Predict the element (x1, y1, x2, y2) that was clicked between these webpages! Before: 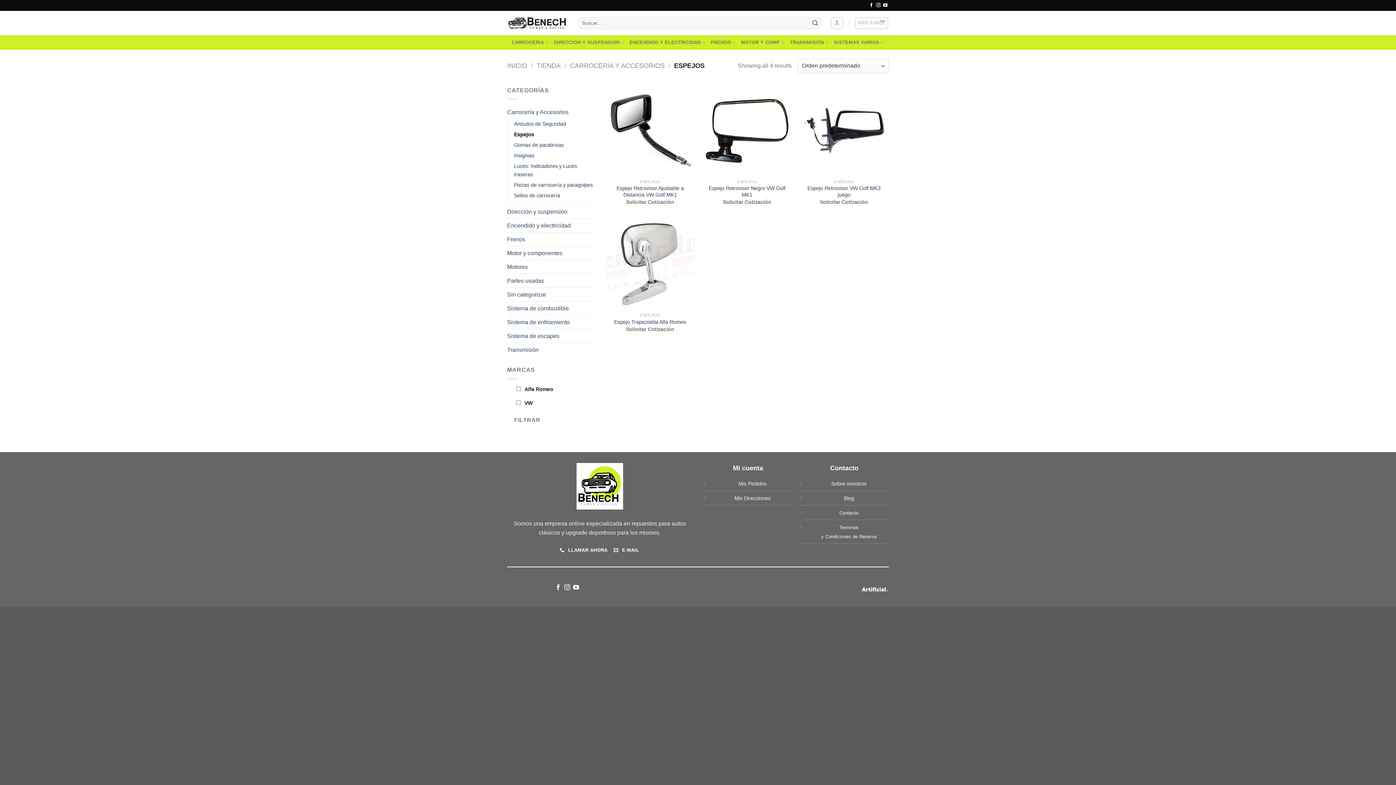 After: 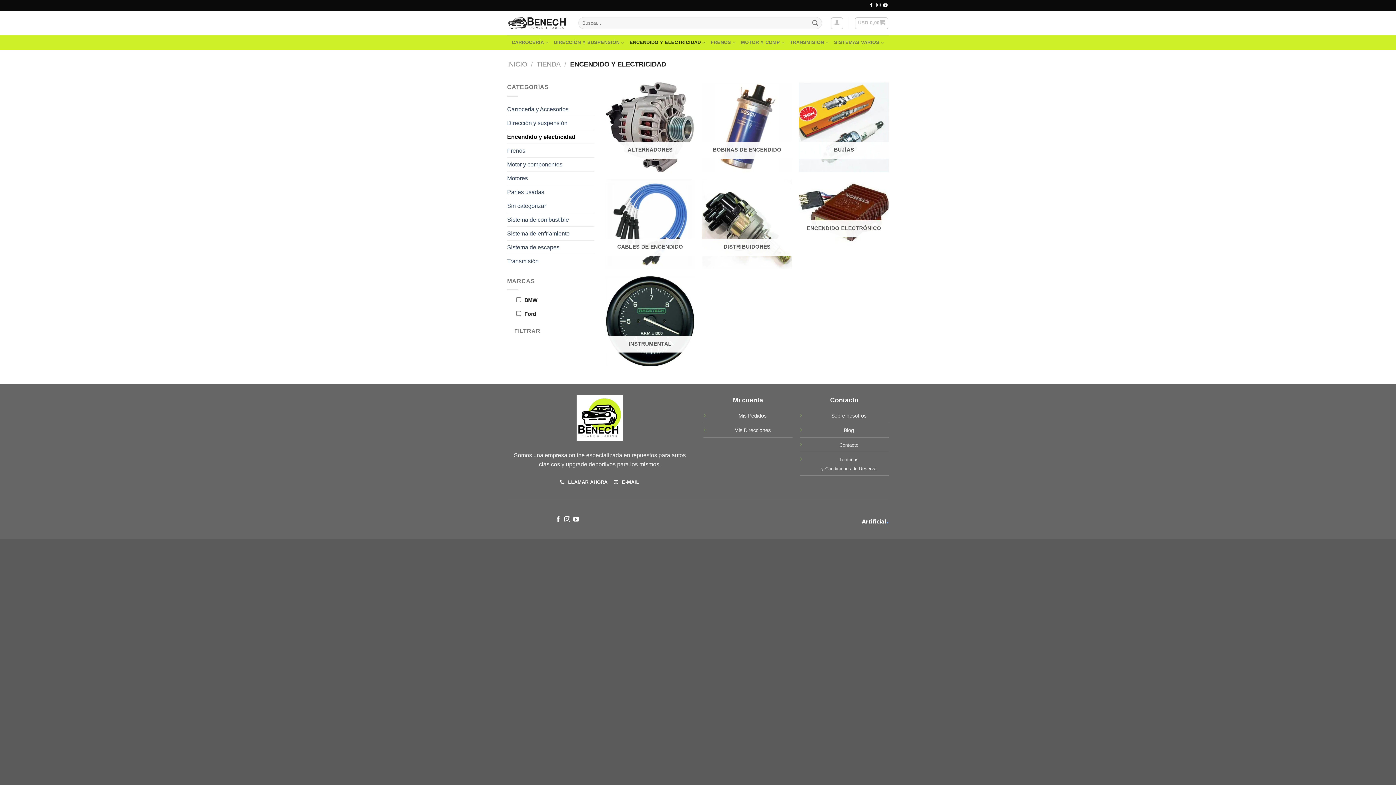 Action: label: ENCENDIDO Y ELECTRICIDAD bbox: (629, 35, 705, 49)